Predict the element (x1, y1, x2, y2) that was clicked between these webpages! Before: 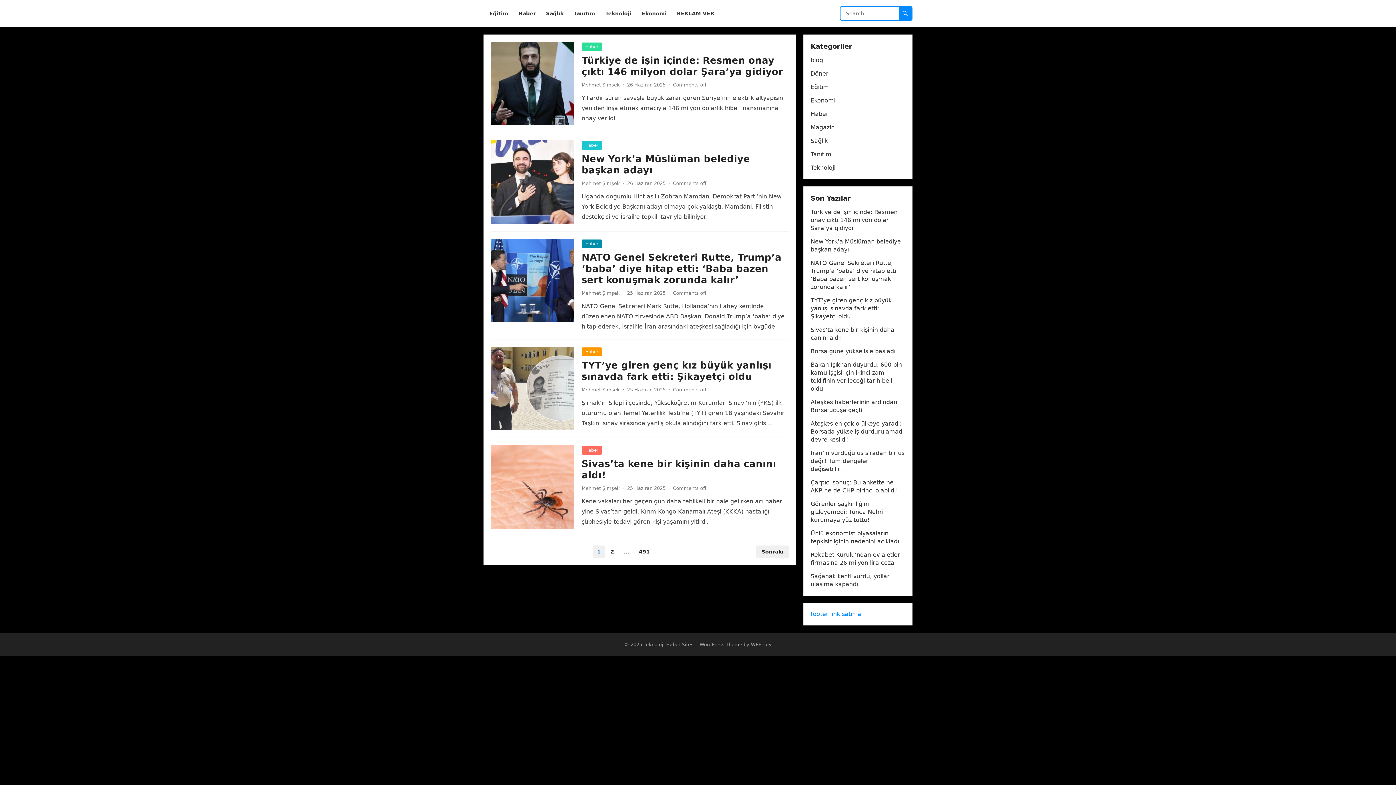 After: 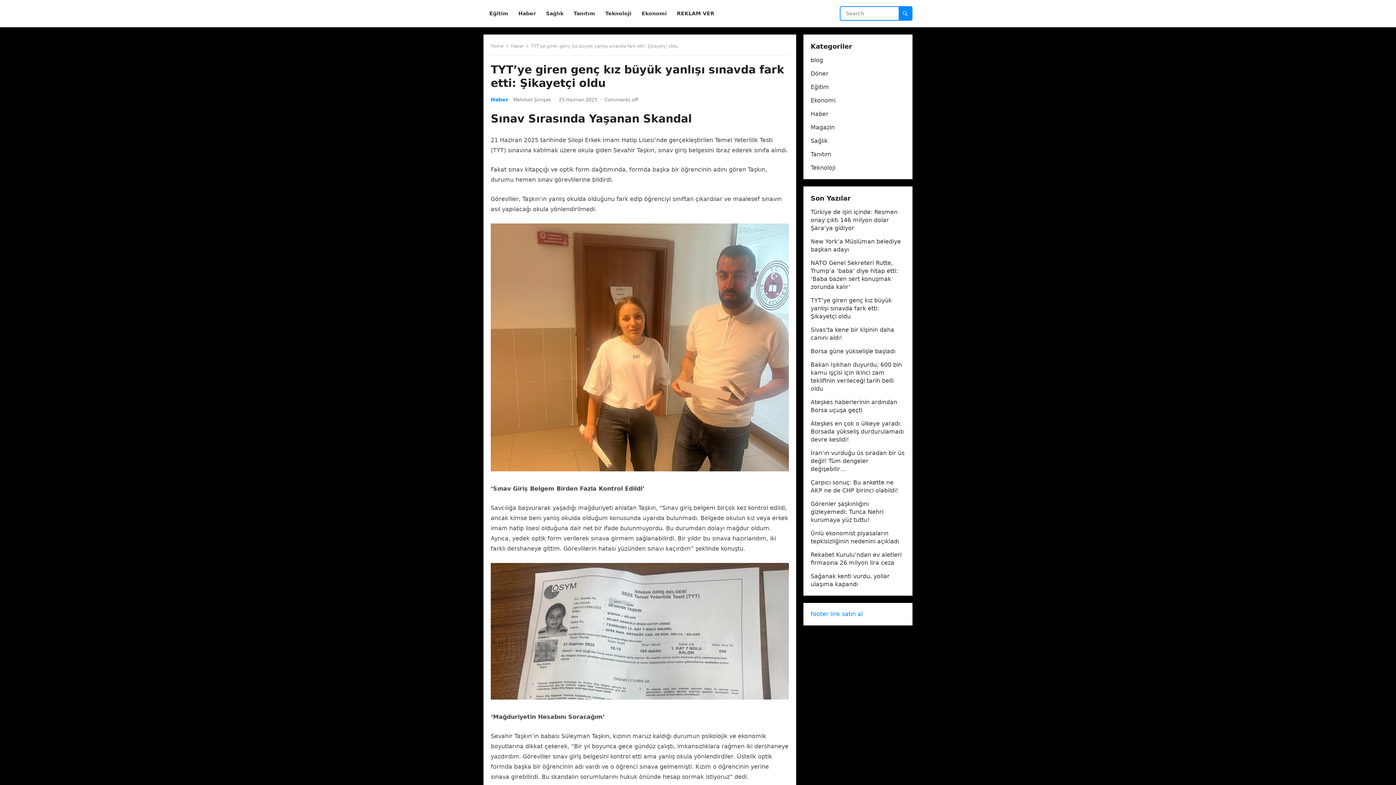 Action: bbox: (581, 360, 771, 382) label: TYT’ye giren genç kız büyük yanlışı sınavda fark etti: Şikayetçi oldu